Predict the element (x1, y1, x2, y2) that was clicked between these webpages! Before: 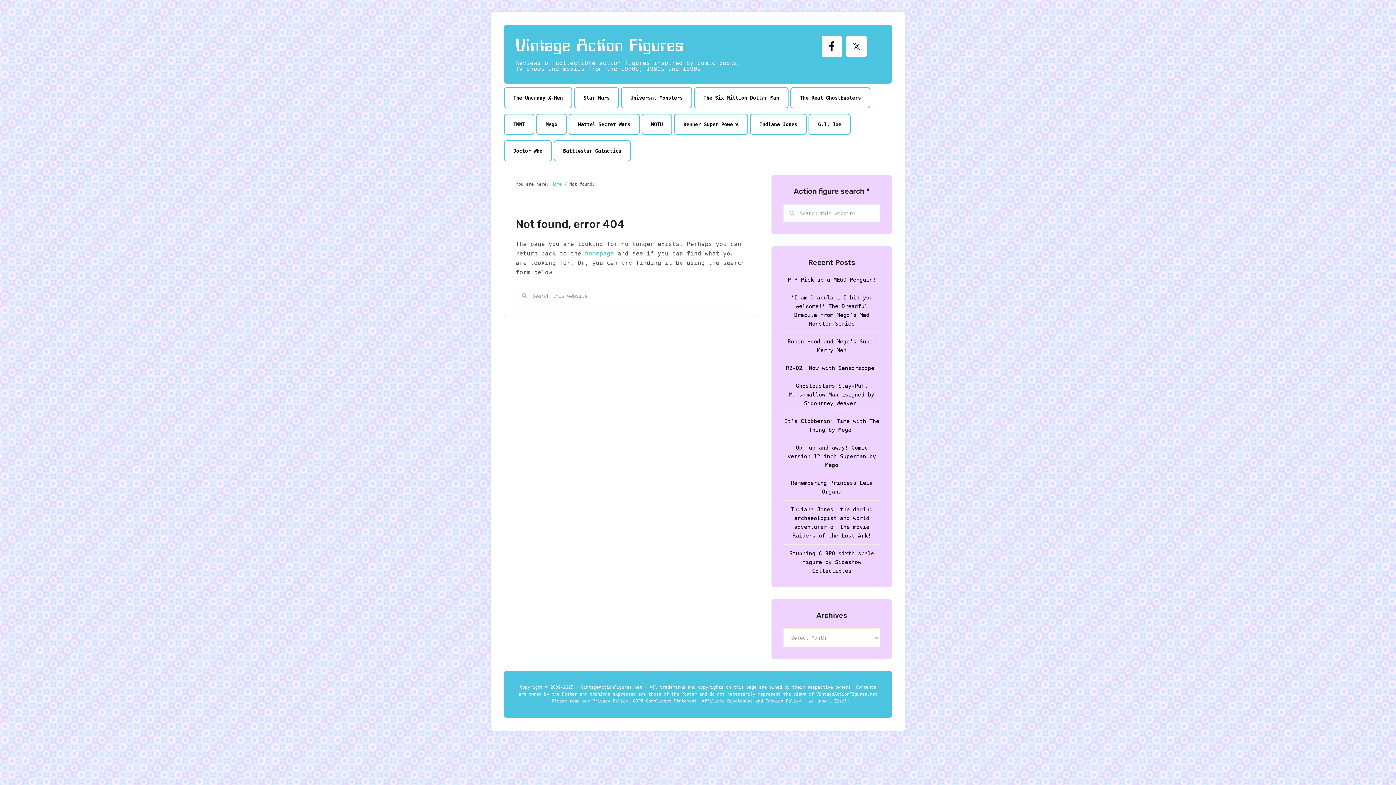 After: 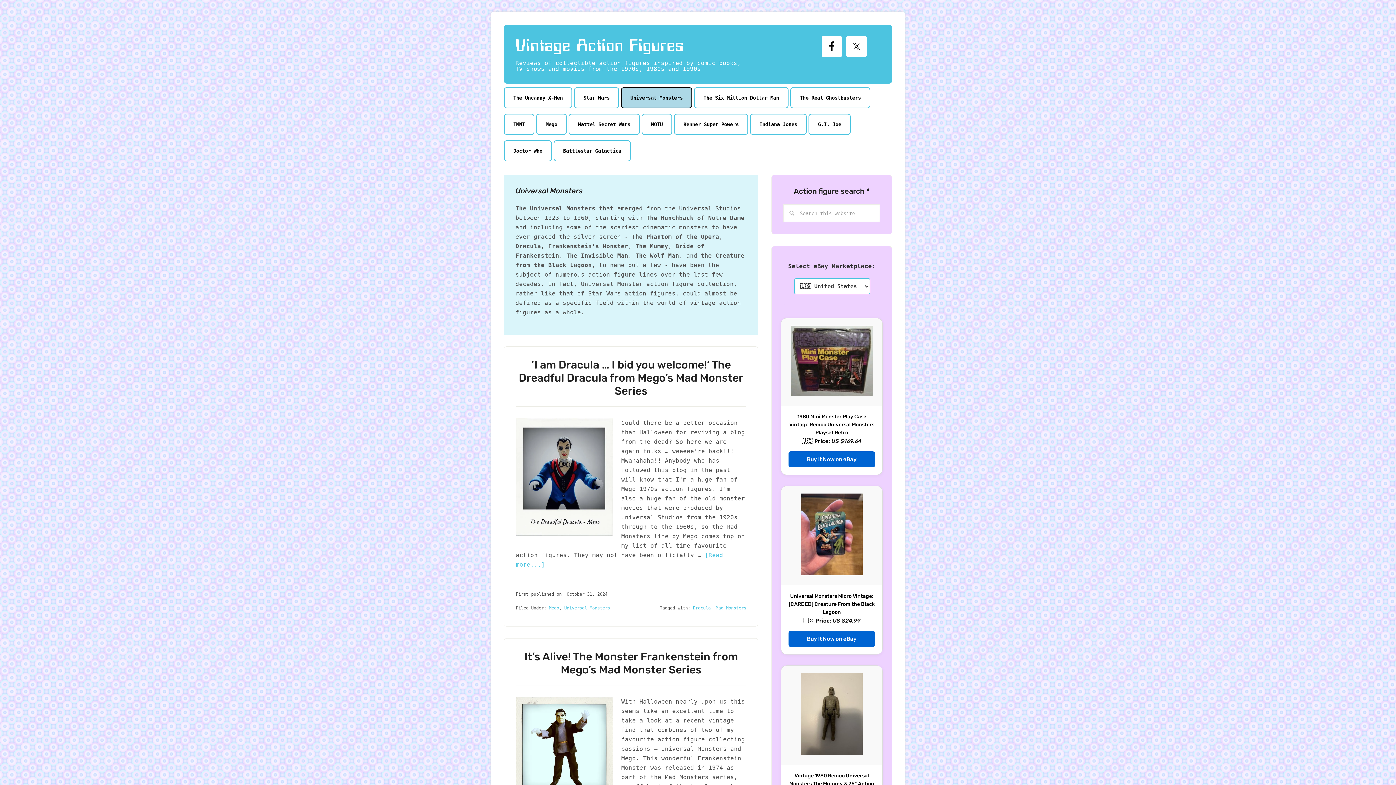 Action: label: Universal Monsters bbox: (621, 87, 692, 108)